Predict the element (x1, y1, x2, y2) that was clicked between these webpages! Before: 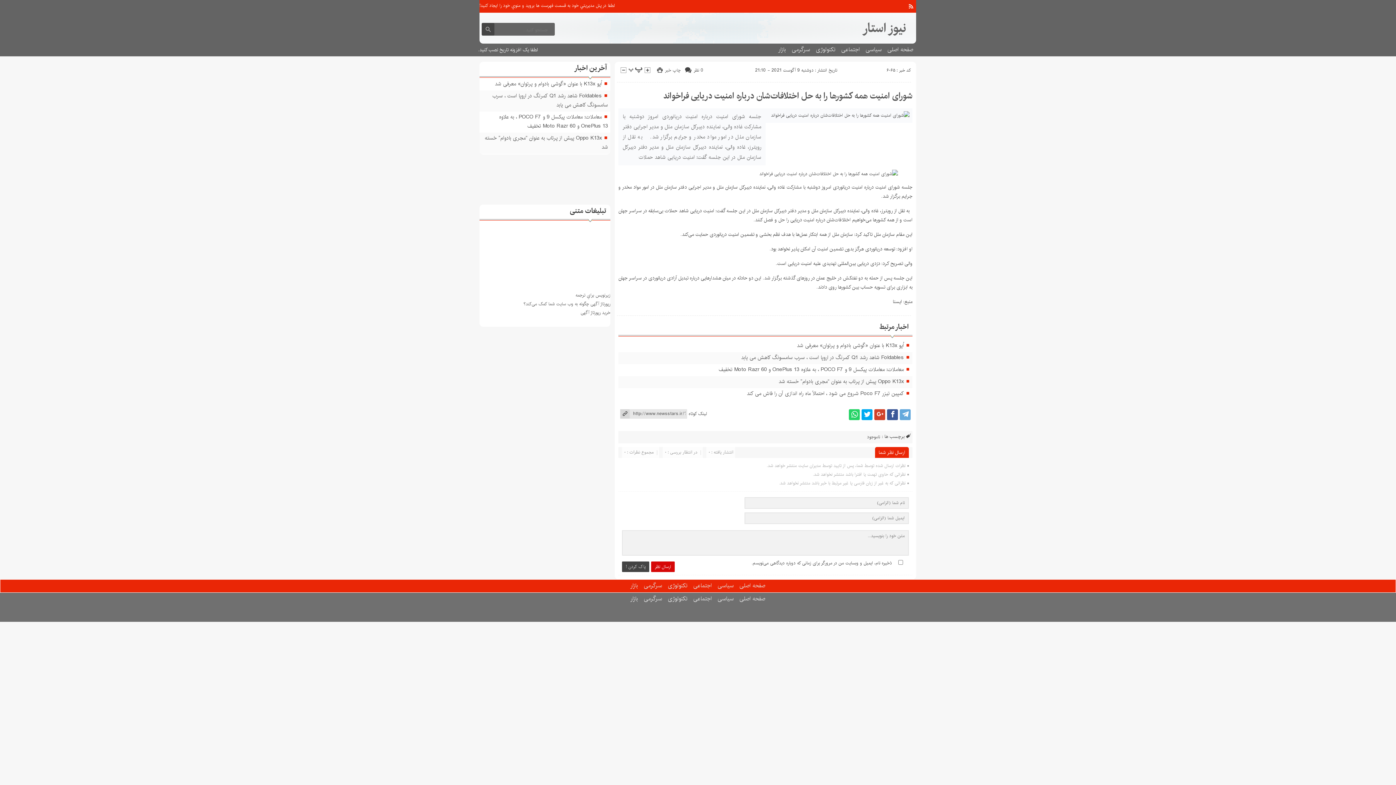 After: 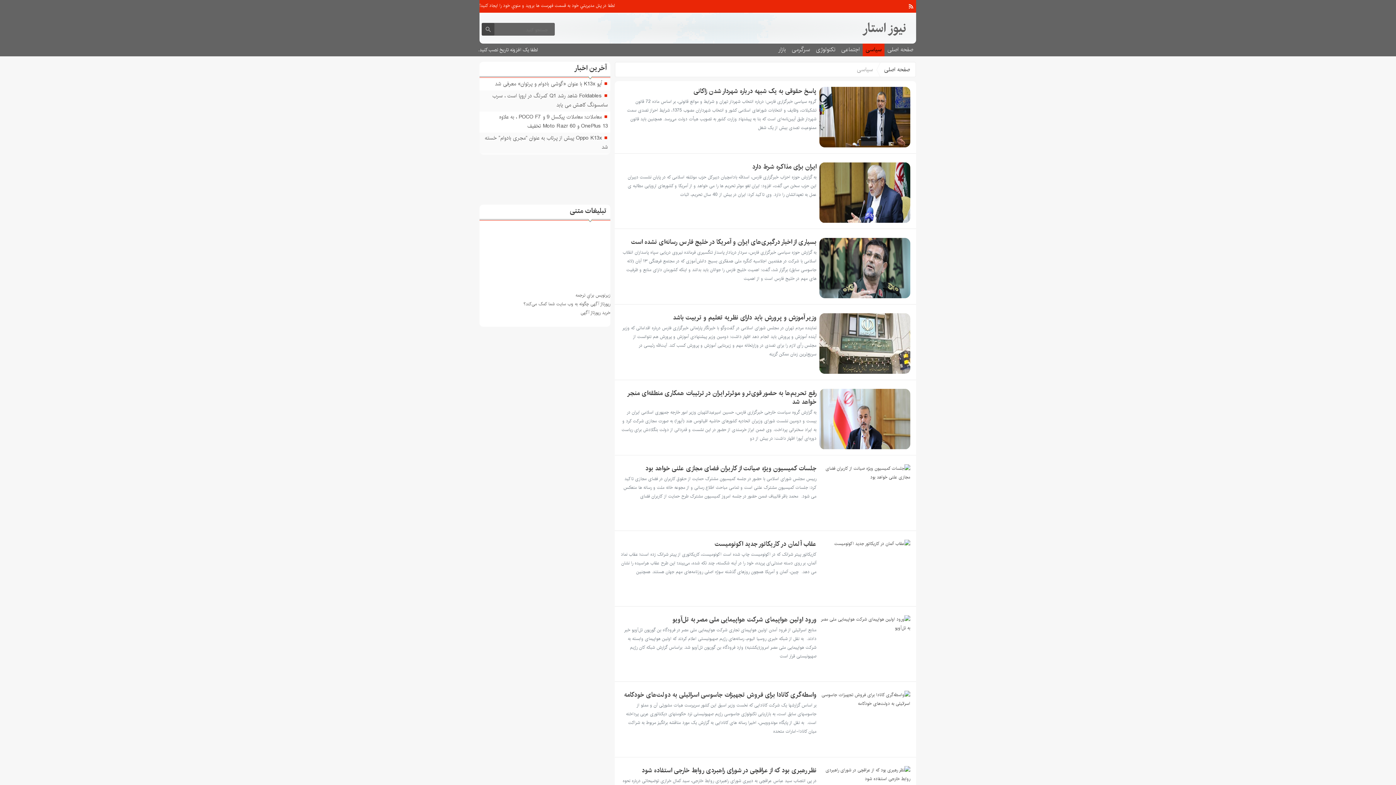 Action: label: سیاسی bbox: (714, 593, 736, 605)